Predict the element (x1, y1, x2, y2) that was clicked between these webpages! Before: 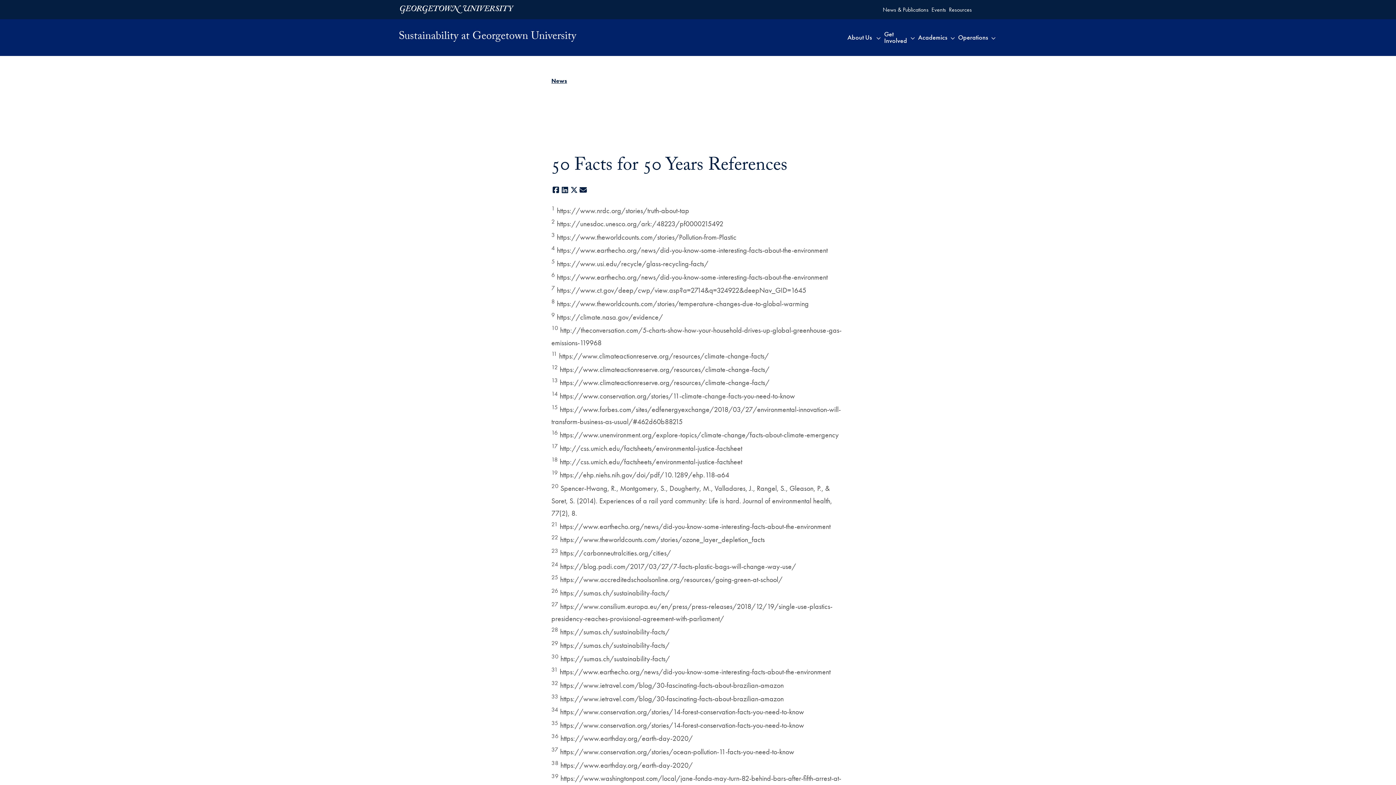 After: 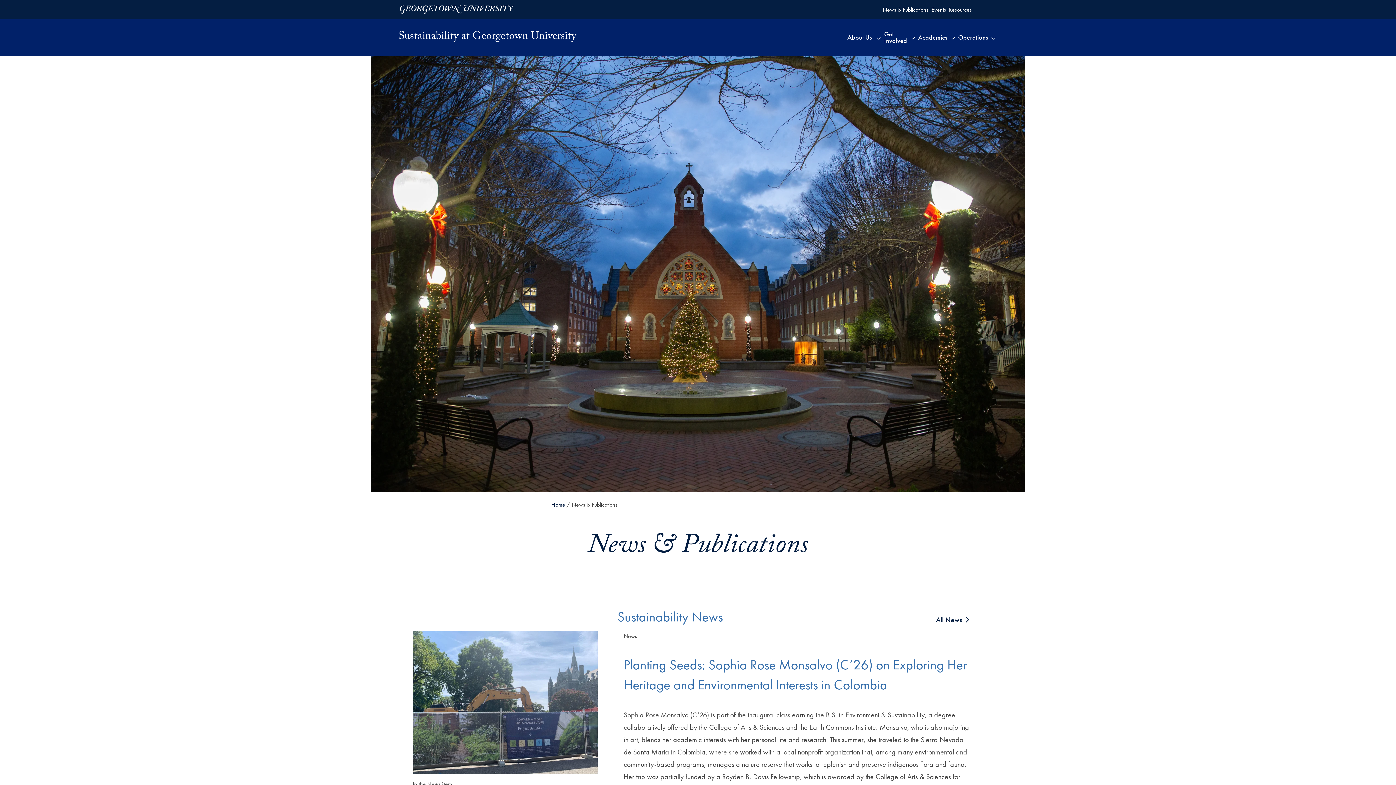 Action: bbox: (881, 0, 930, 19) label: News & Publications